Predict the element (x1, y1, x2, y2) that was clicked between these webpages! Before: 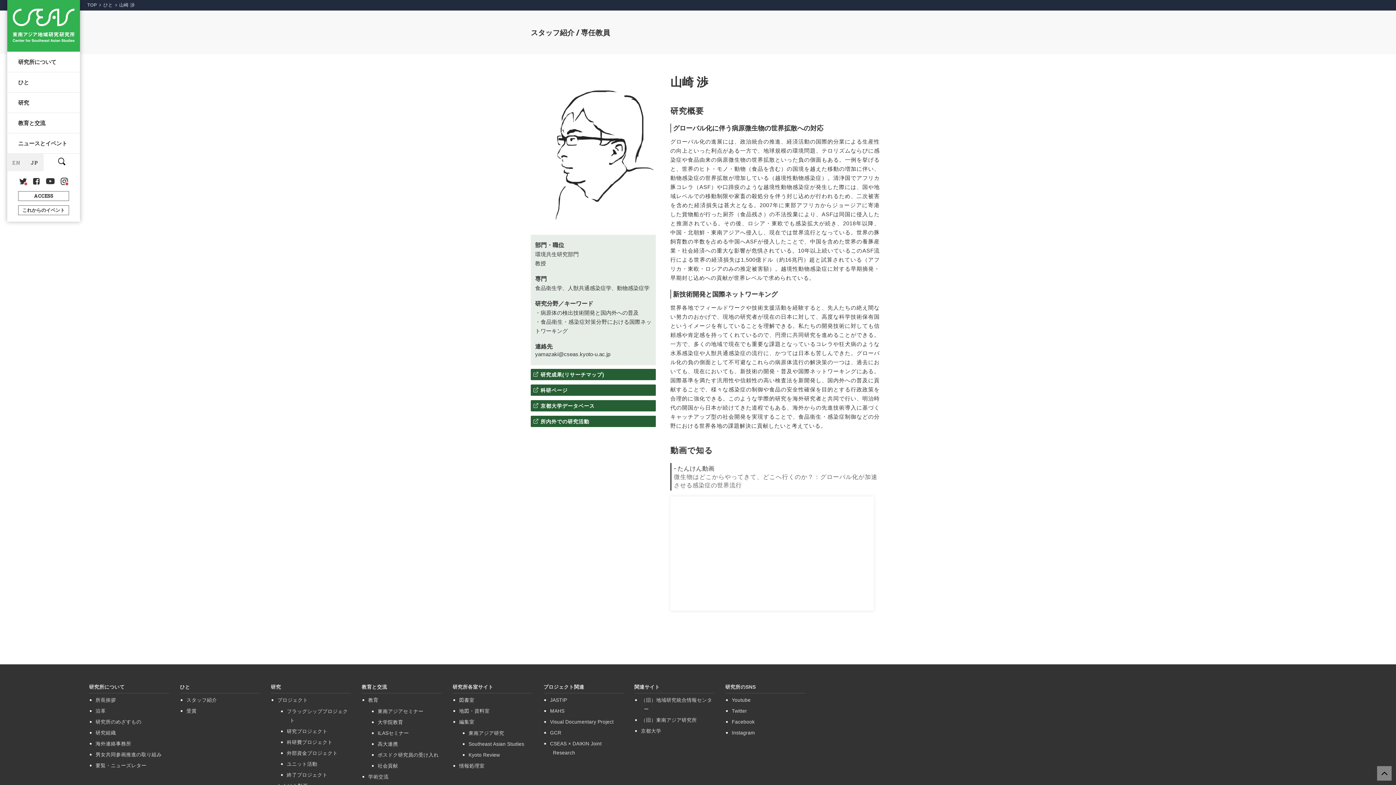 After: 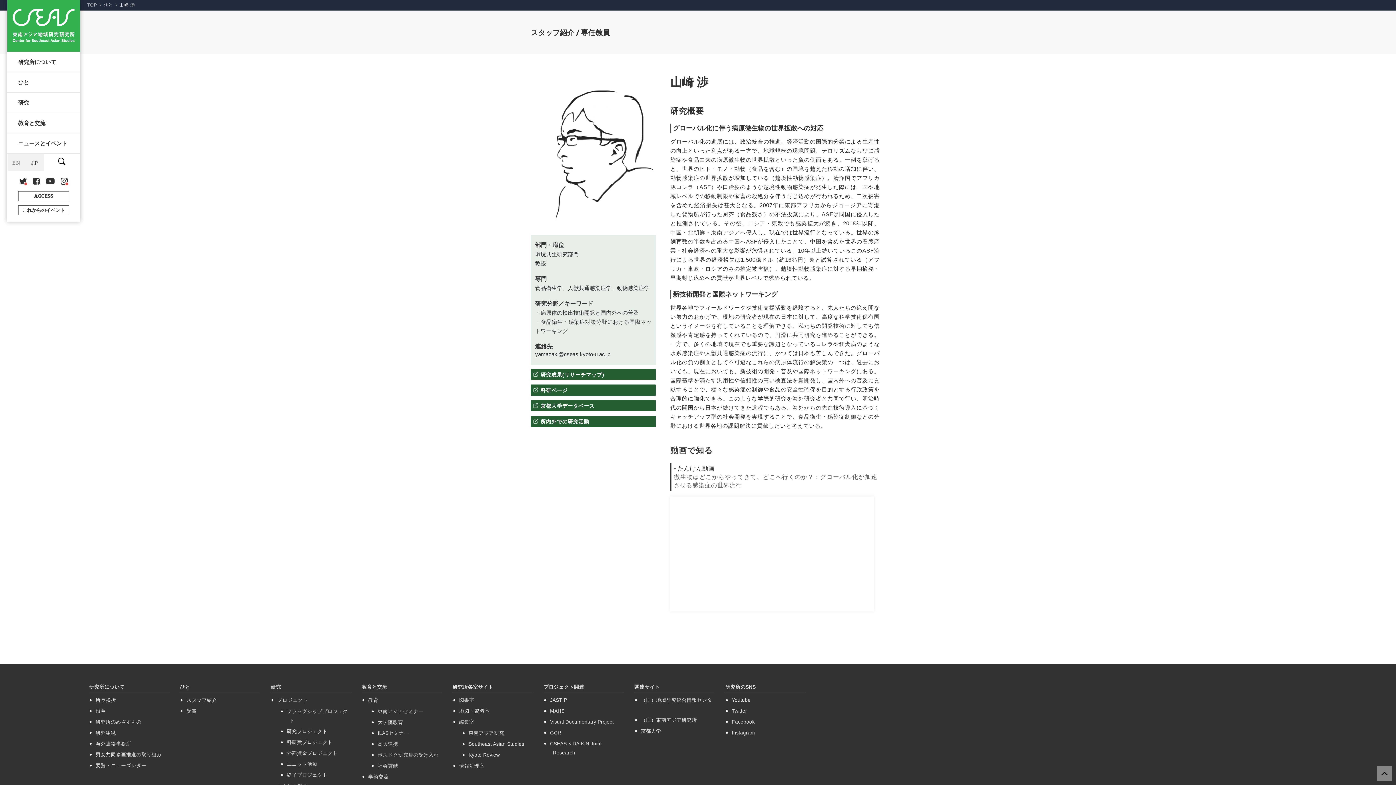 Action: label: 研究所各室サイト bbox: (452, 682, 532, 693)